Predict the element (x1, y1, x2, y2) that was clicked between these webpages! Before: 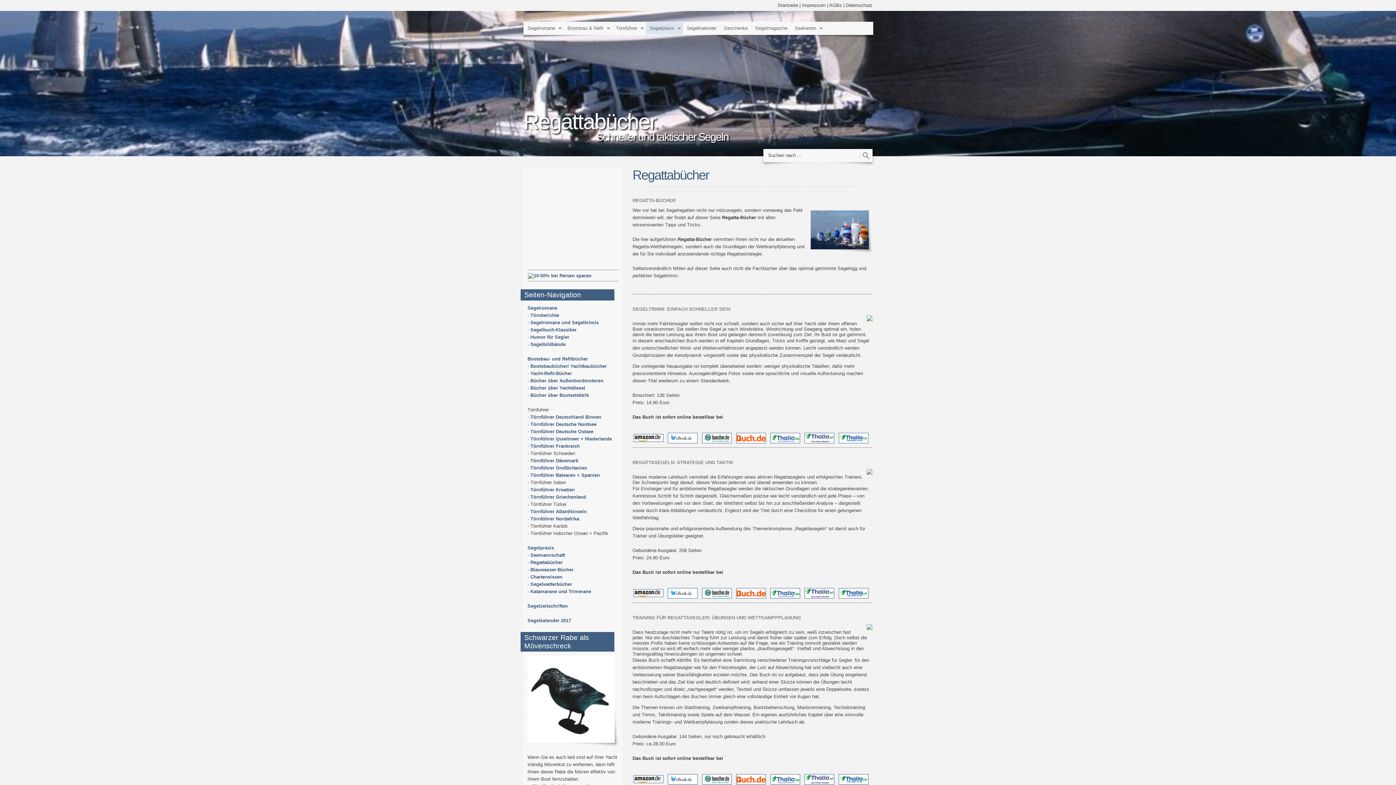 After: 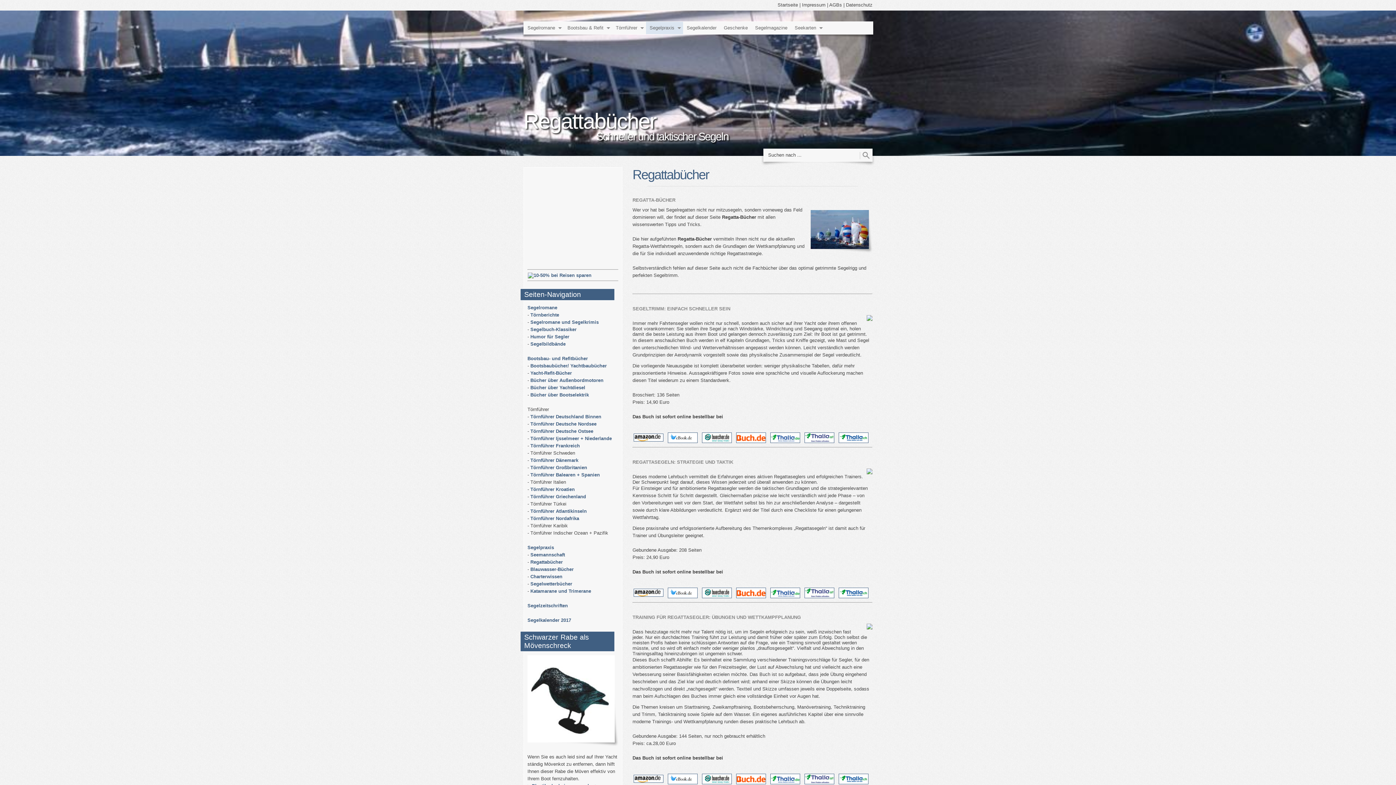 Action: bbox: (668, 780, 697, 786)